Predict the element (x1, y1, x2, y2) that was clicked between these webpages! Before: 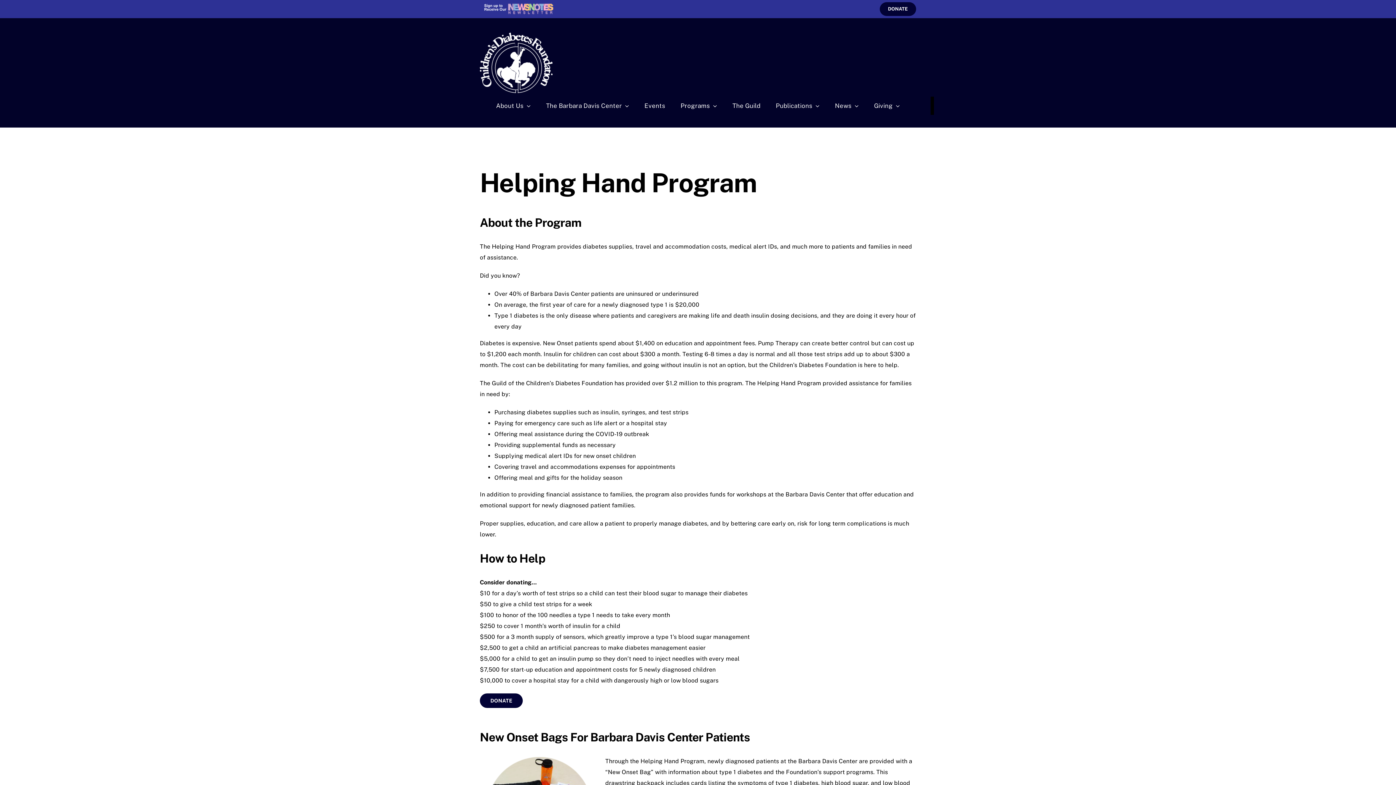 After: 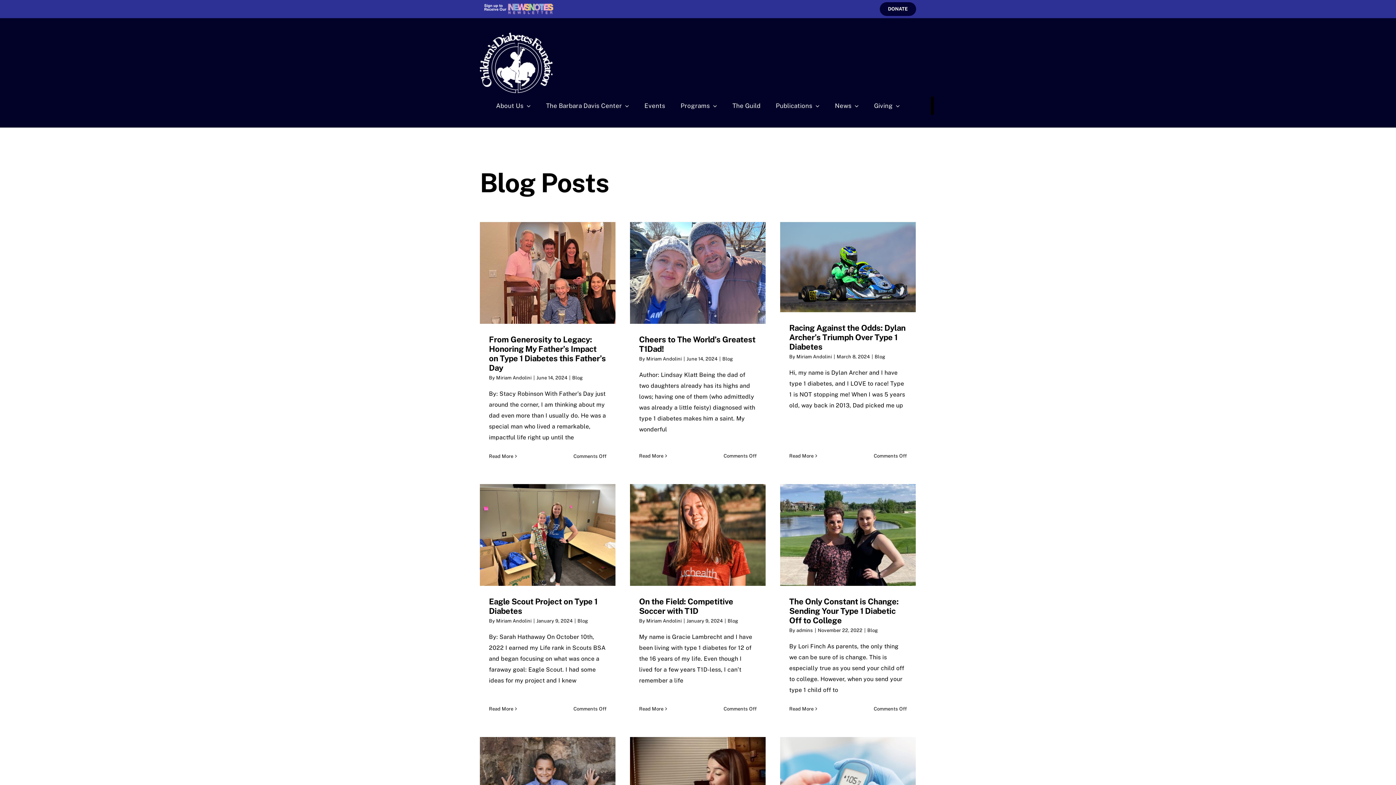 Action: label: News bbox: (835, 96, 859, 115)